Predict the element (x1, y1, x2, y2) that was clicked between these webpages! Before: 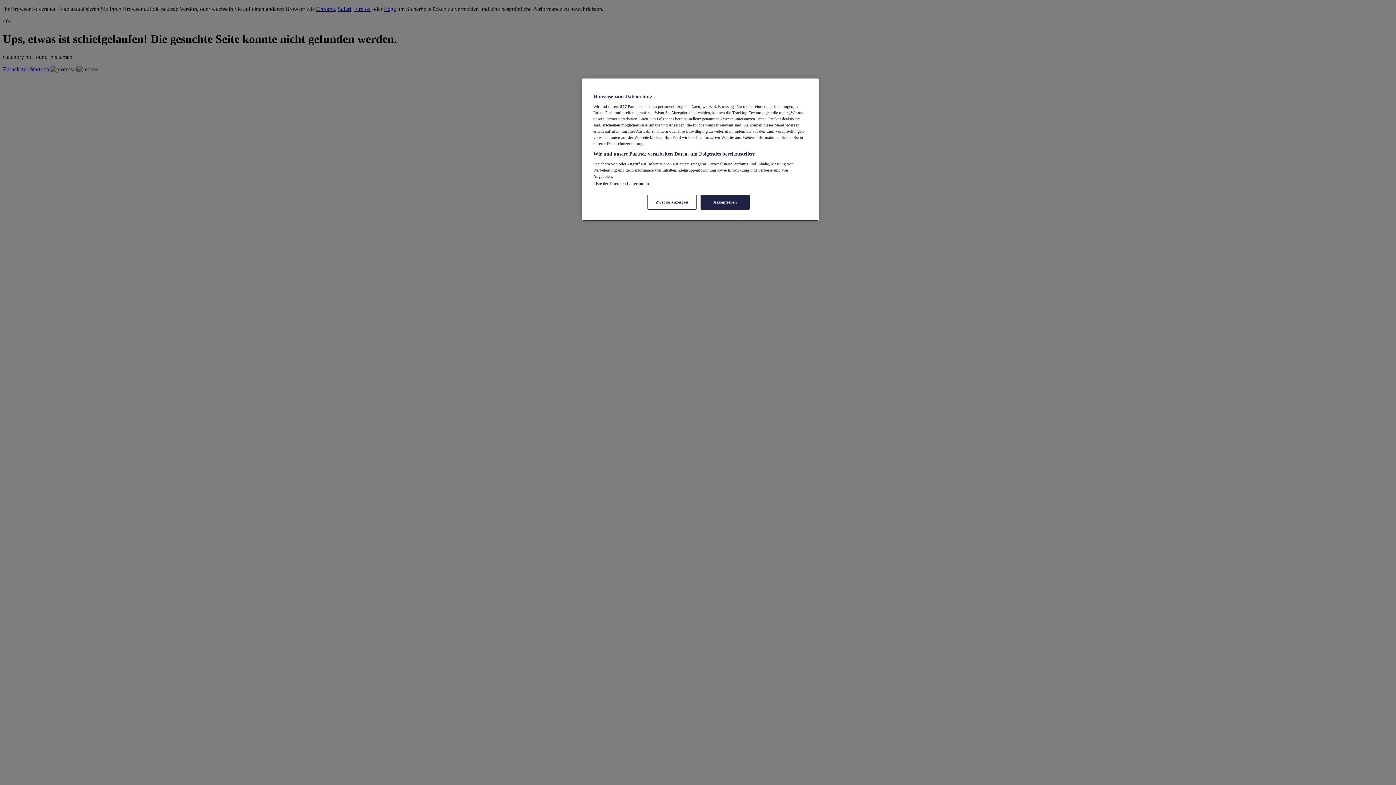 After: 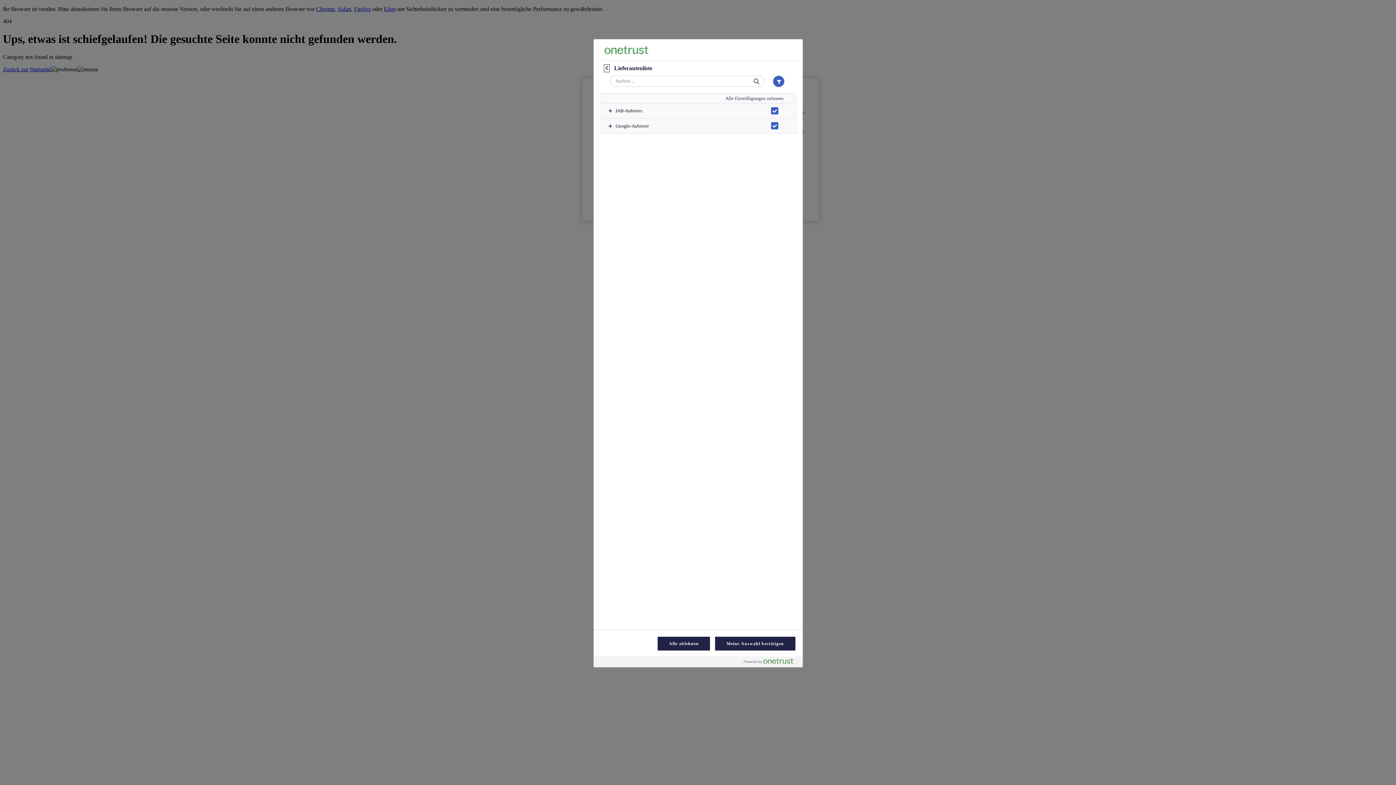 Action: label: Liste der Partner (Lieferanten) bbox: (593, 181, 649, 185)